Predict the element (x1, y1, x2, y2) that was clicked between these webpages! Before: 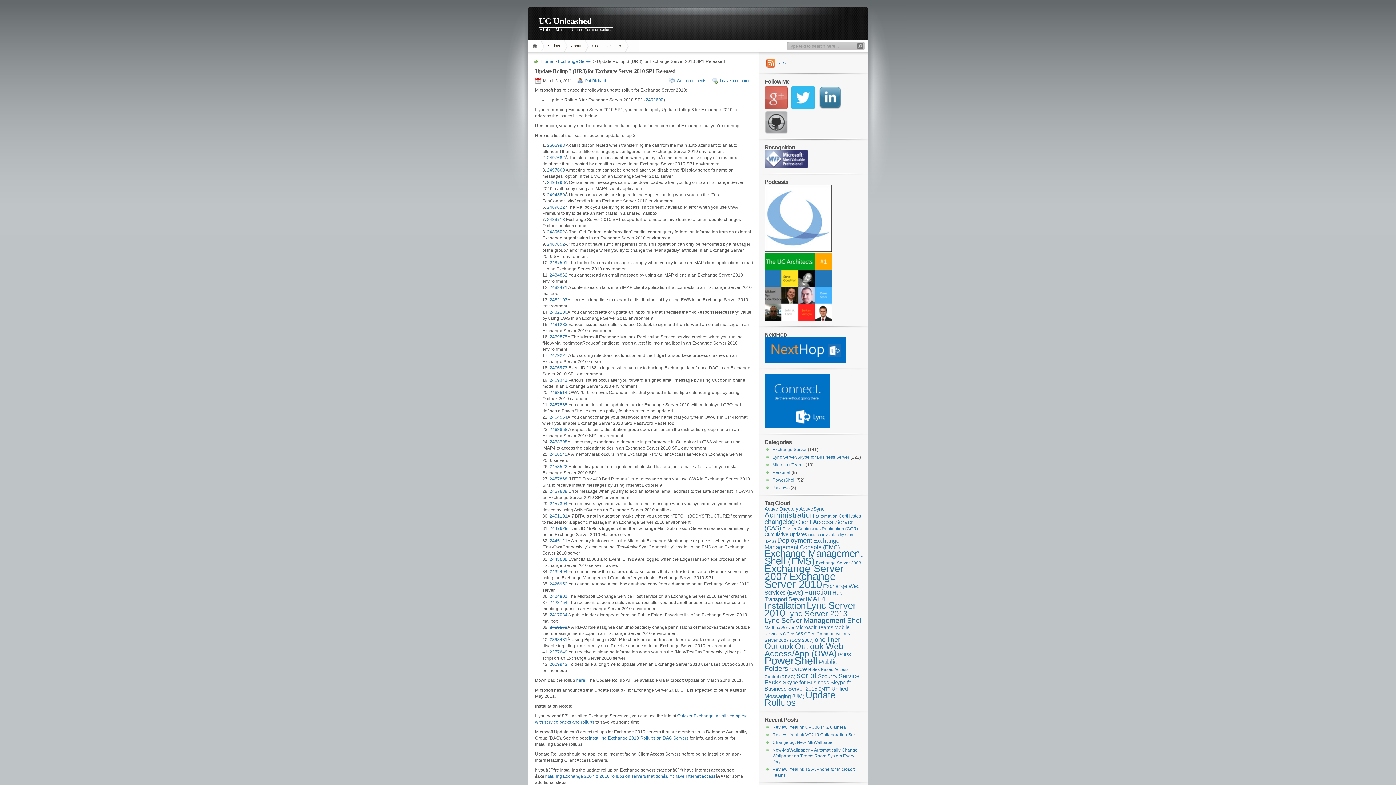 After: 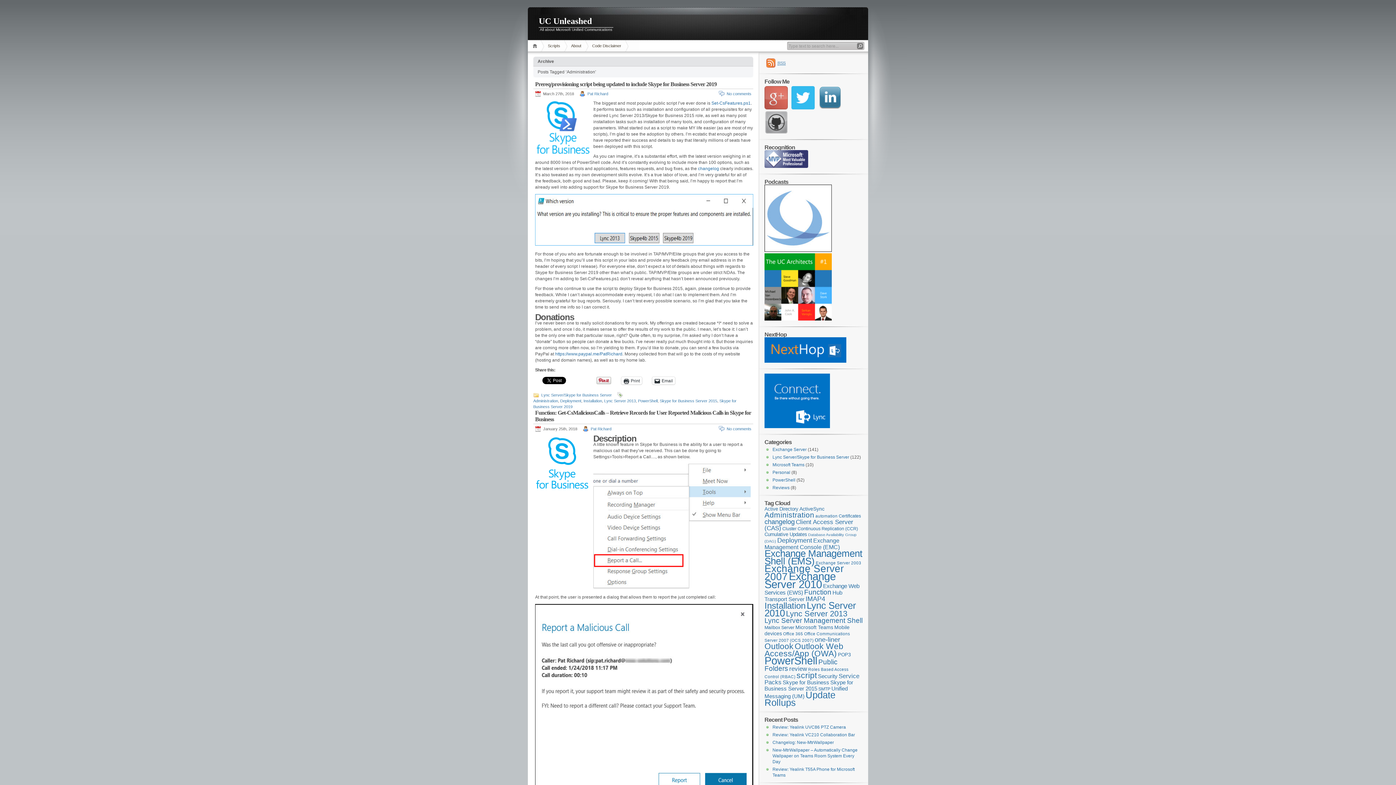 Action: bbox: (764, 510, 814, 519) label: Administration (25 items)